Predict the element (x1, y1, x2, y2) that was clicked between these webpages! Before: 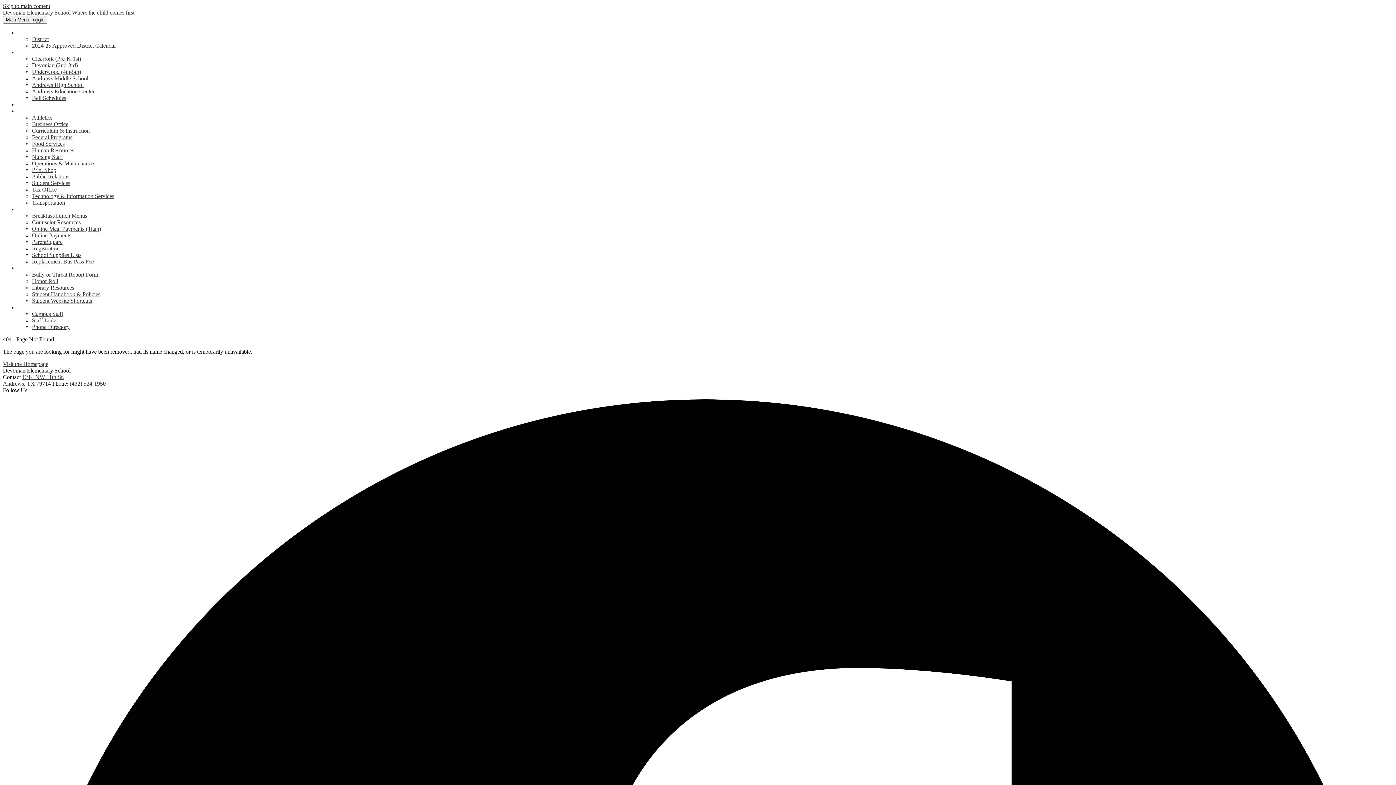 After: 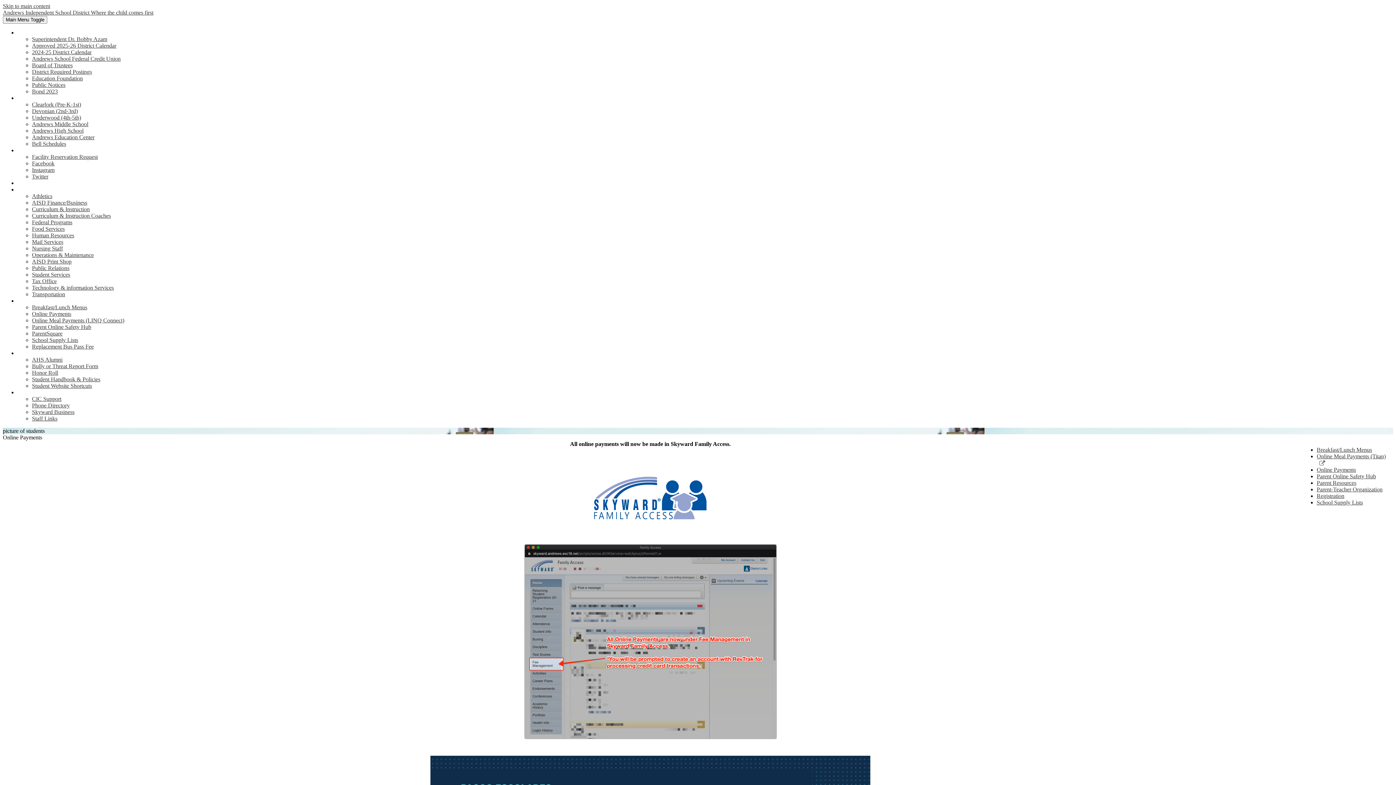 Action: bbox: (32, 232, 71, 238) label: Online Payments